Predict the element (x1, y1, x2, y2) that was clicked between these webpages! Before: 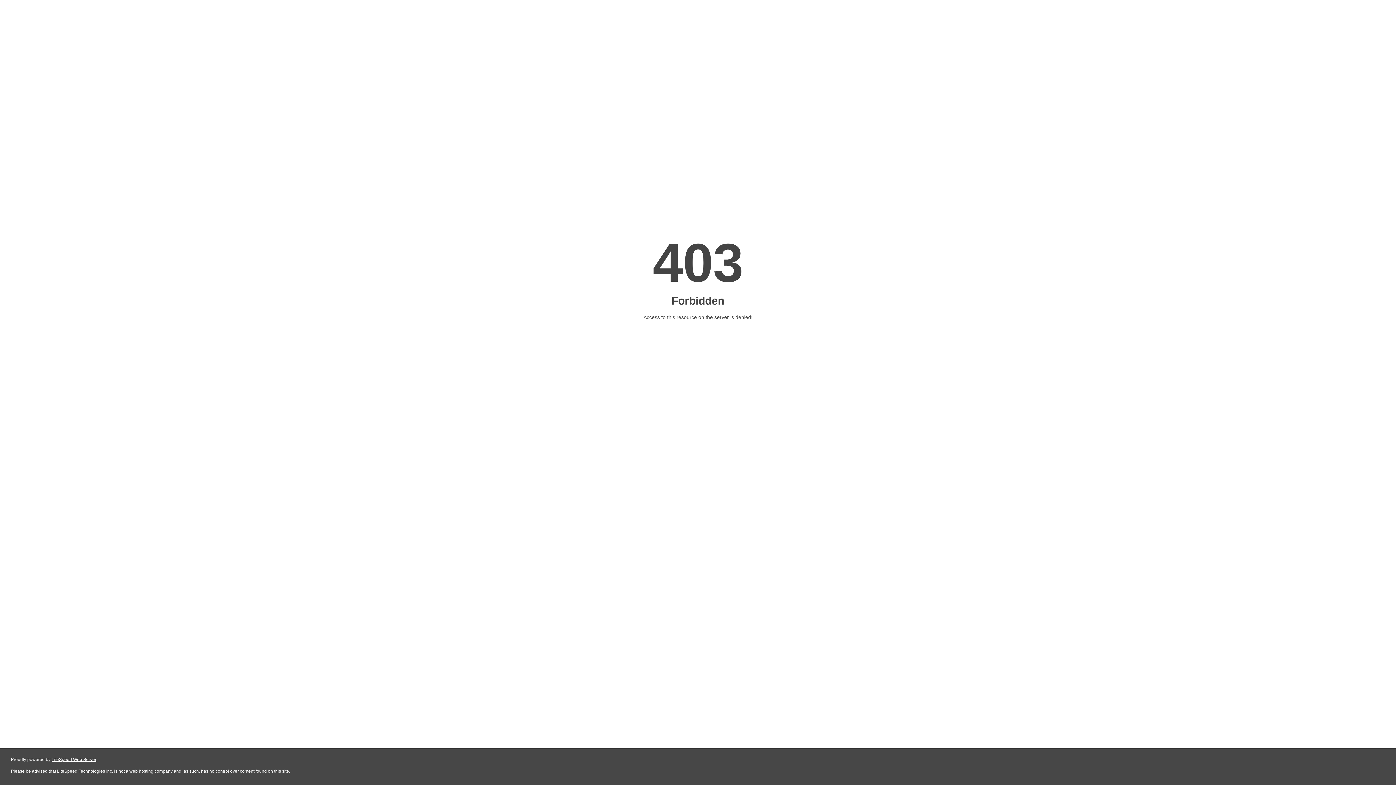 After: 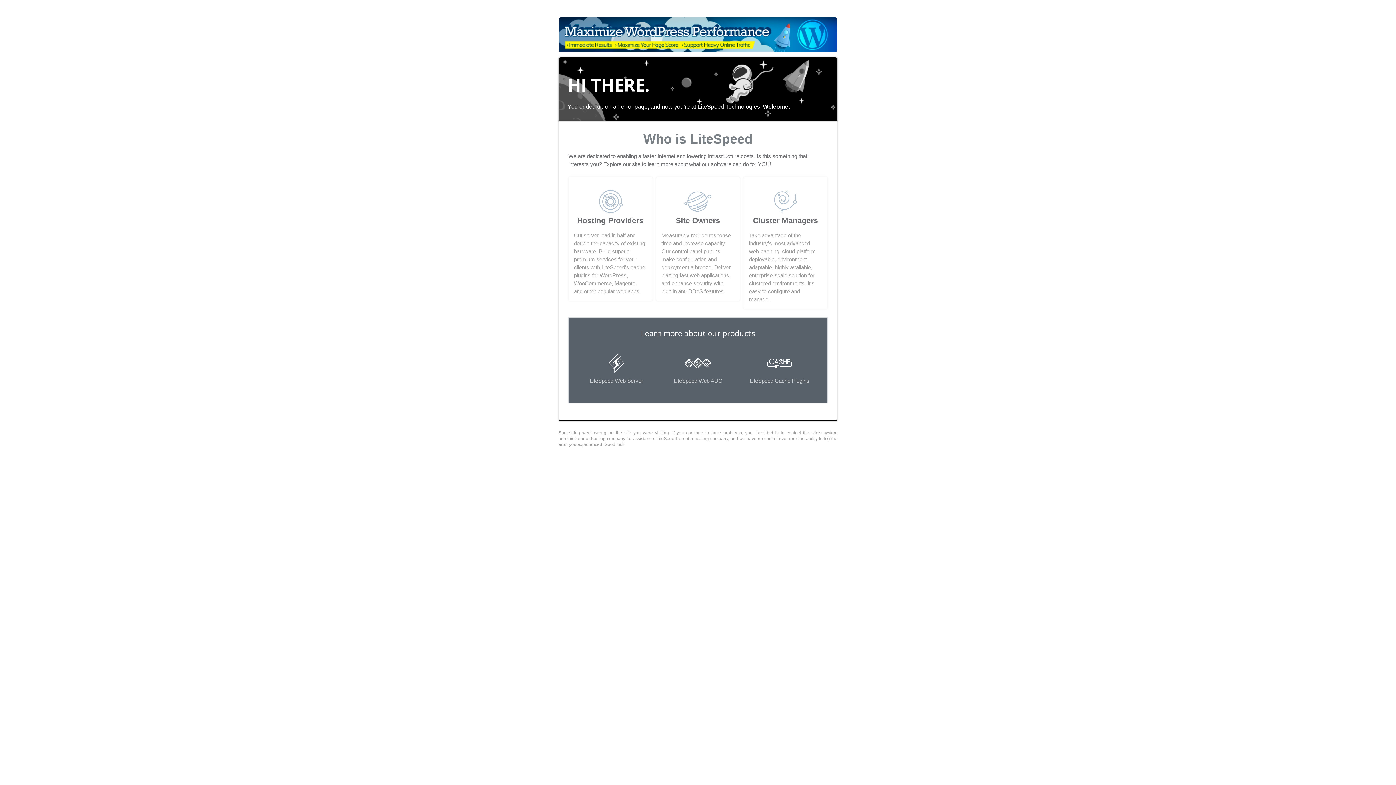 Action: label: LiteSpeed Web Server bbox: (51, 757, 96, 762)